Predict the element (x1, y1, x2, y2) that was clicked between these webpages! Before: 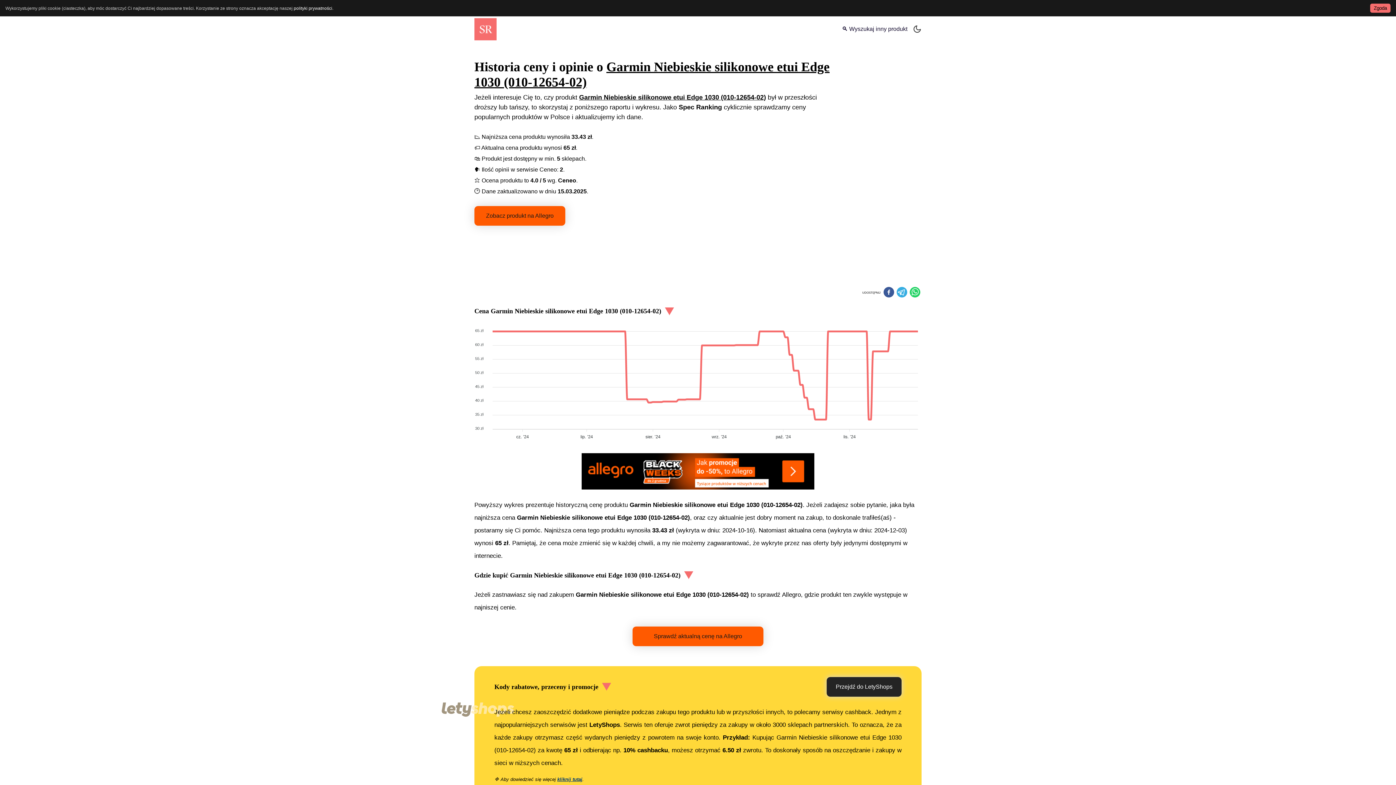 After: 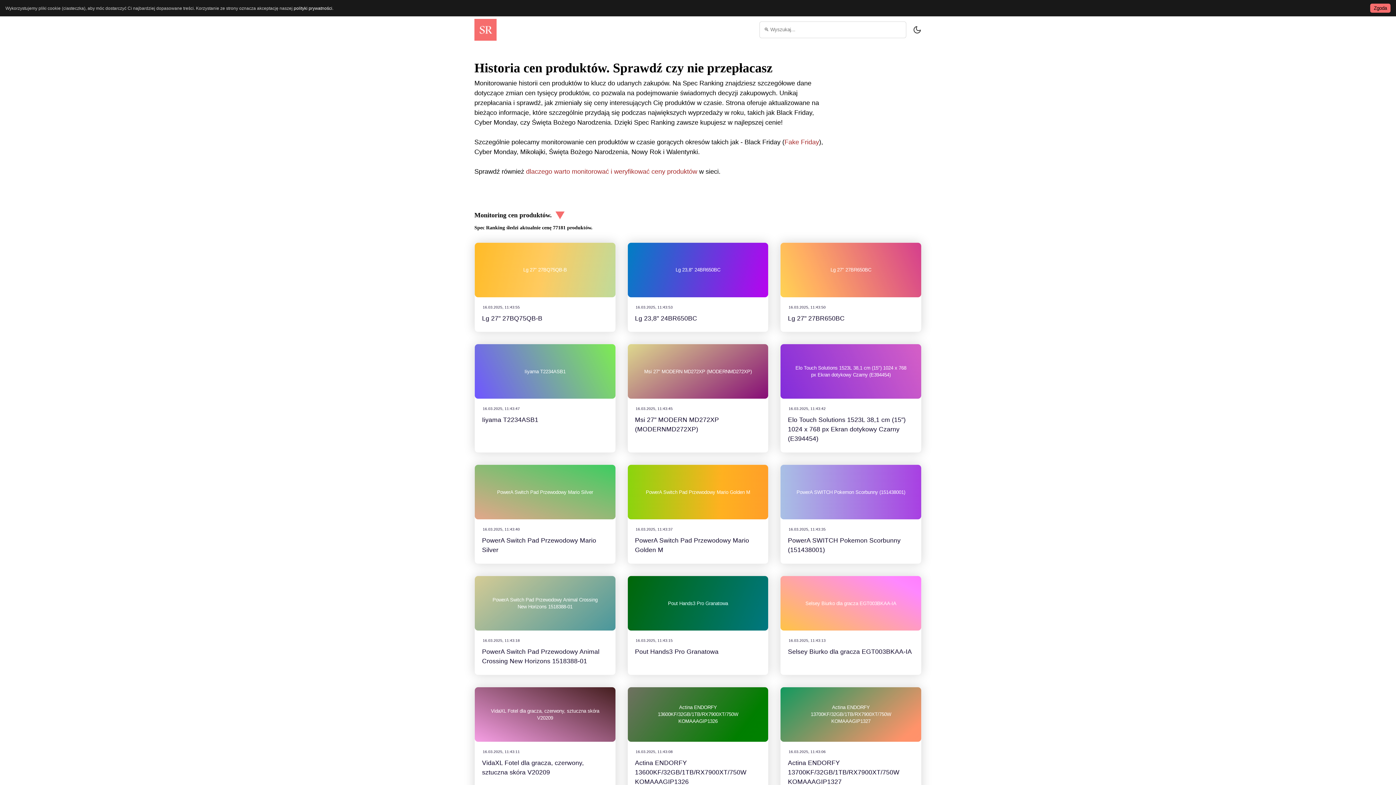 Action: label: 🔍 Wyszukaj inny produkt bbox: (842, 25, 907, 32)